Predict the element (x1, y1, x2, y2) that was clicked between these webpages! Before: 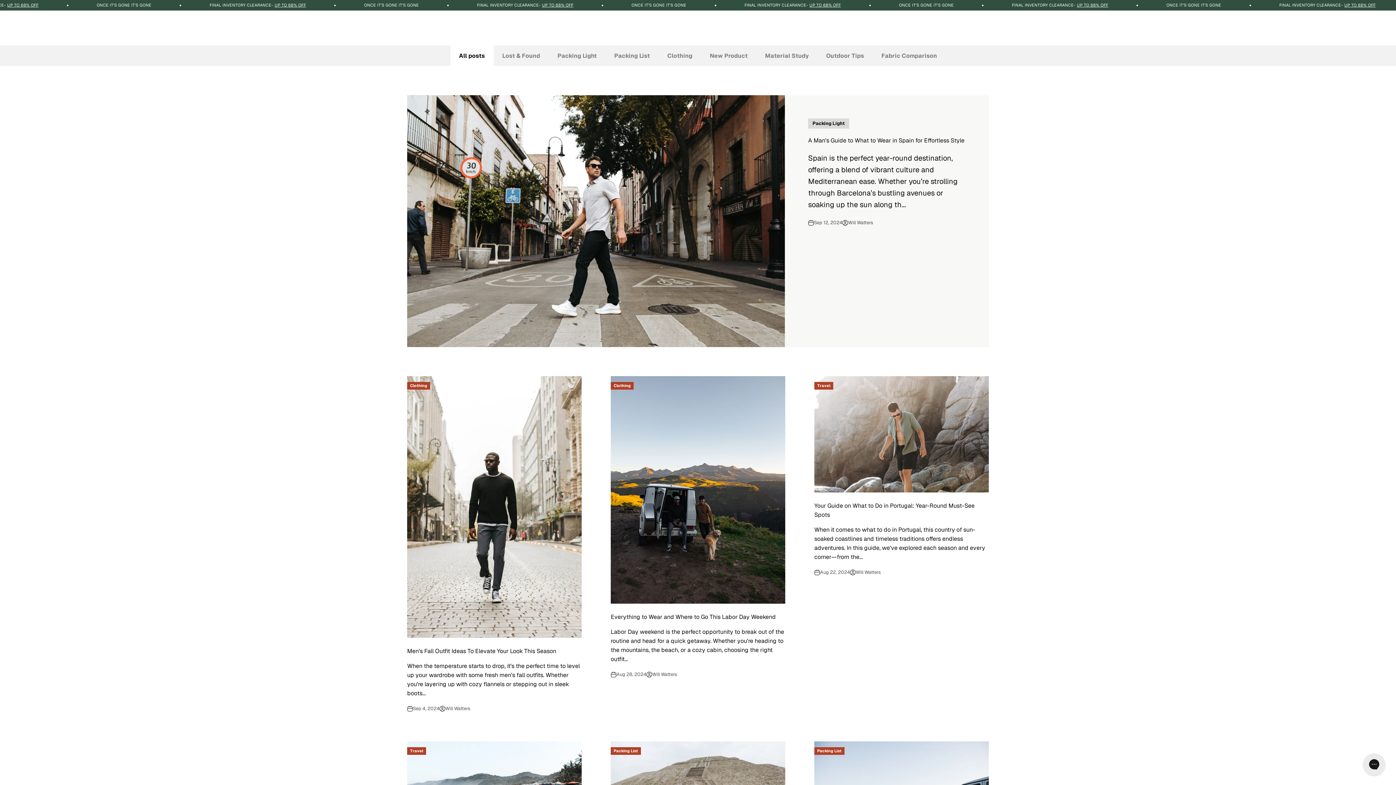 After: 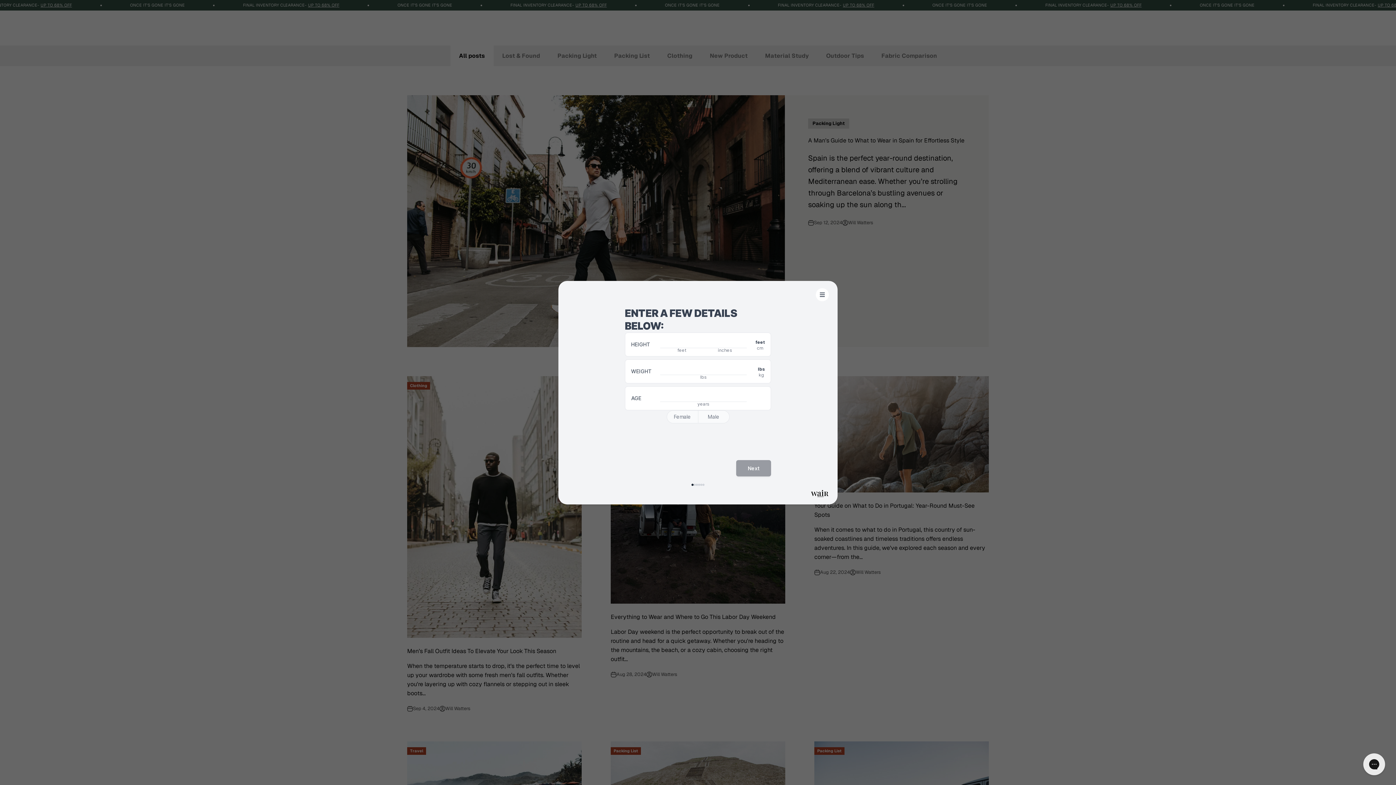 Action: label: Find My Fit bbox: (481, 20, 507, 28)